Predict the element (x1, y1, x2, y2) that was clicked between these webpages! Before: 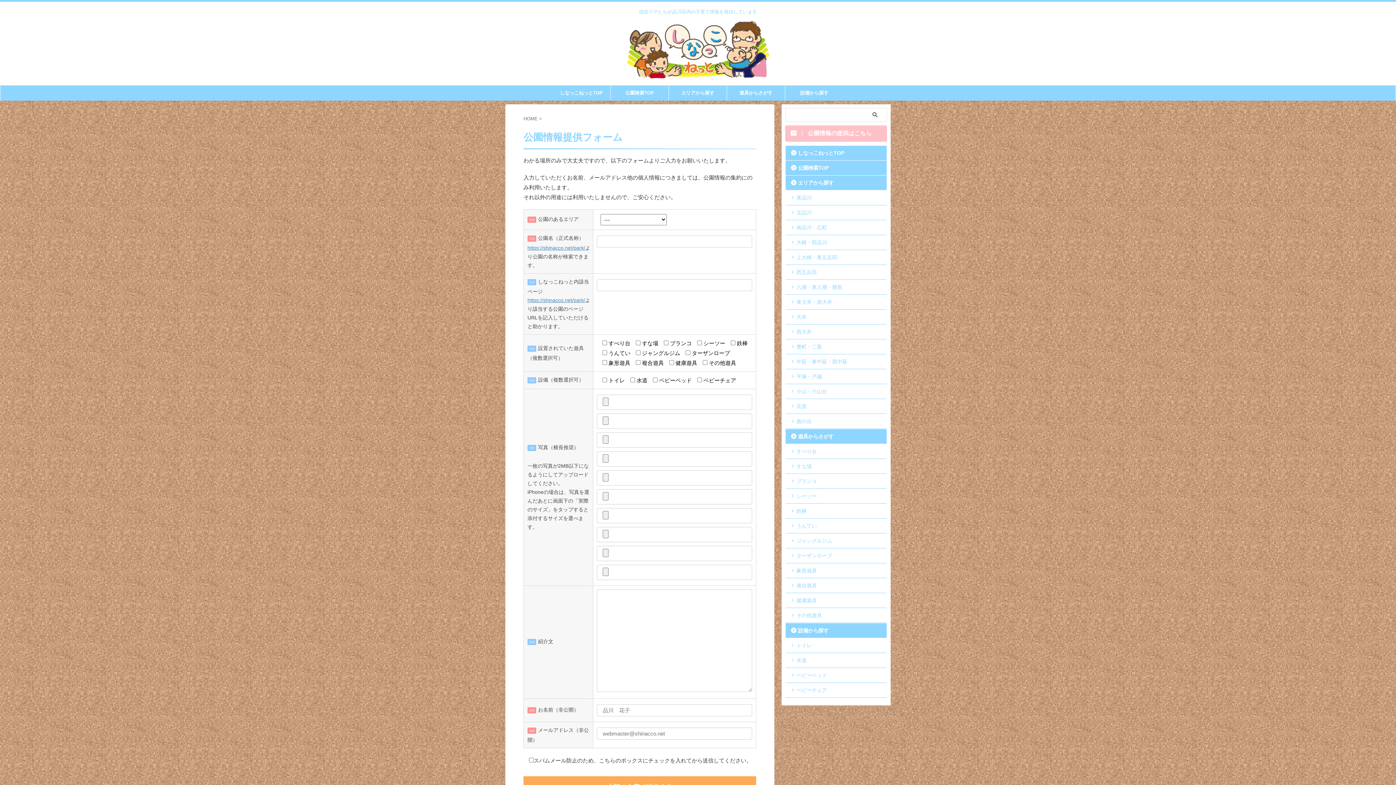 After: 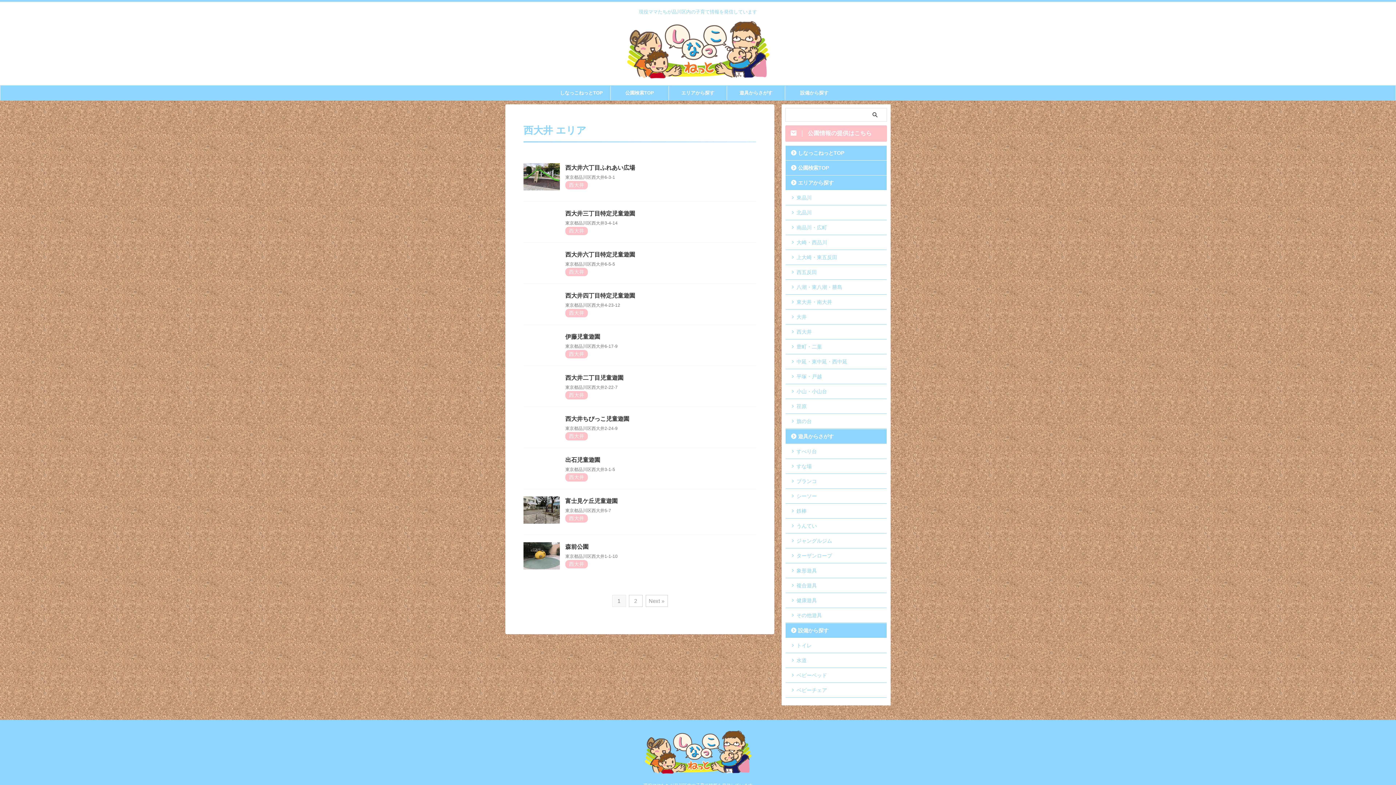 Action: bbox: (785, 324, 886, 339) label: 西大井